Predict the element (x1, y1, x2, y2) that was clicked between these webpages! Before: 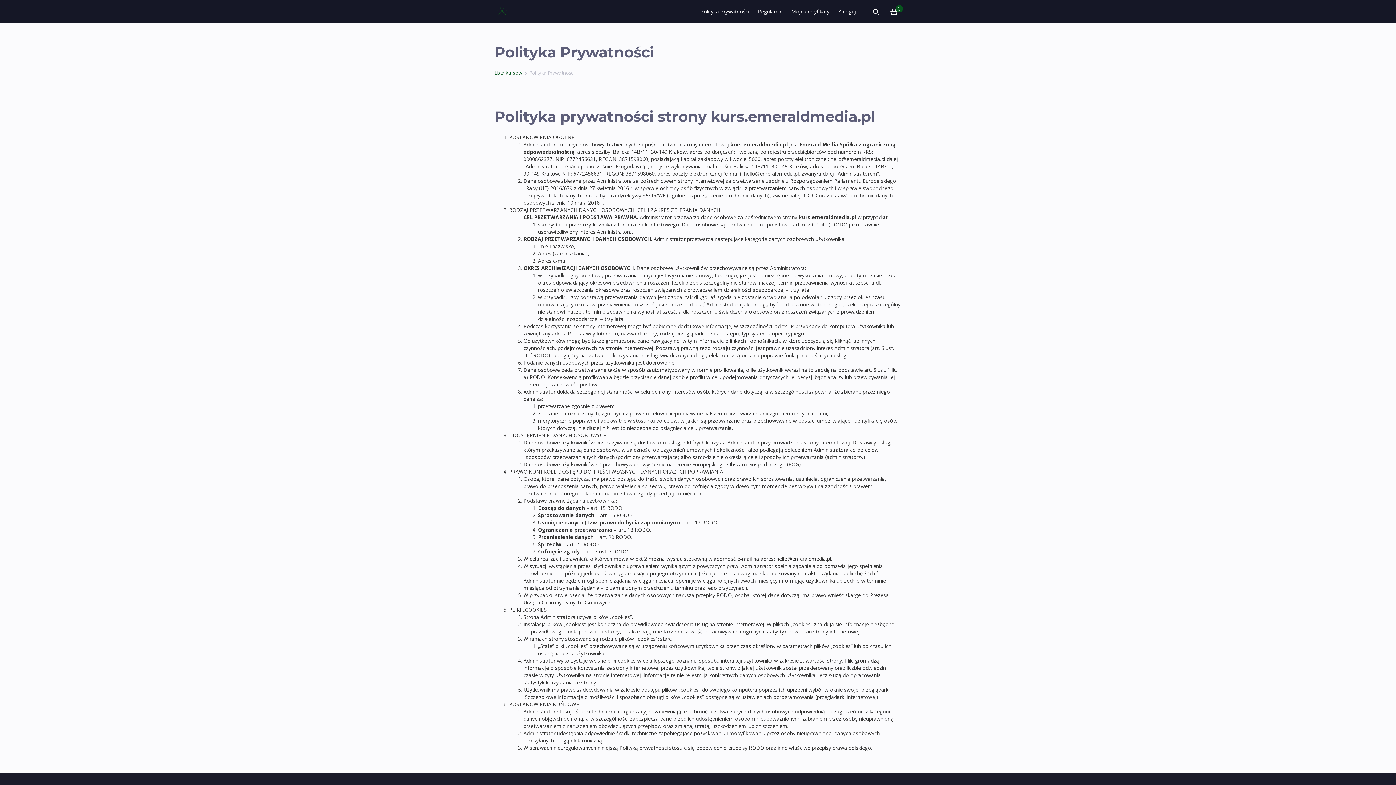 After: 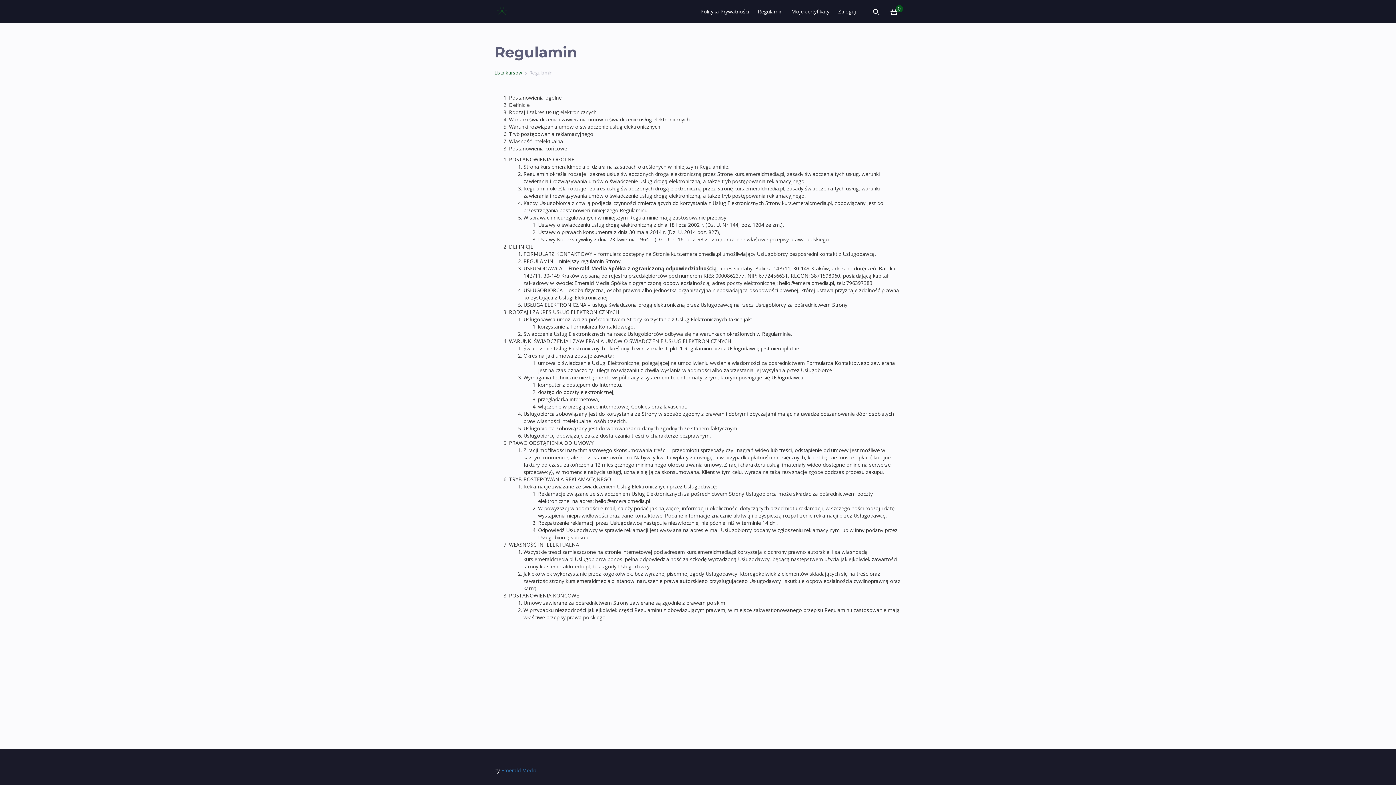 Action: bbox: (758, 8, 782, 14) label: Regulamin